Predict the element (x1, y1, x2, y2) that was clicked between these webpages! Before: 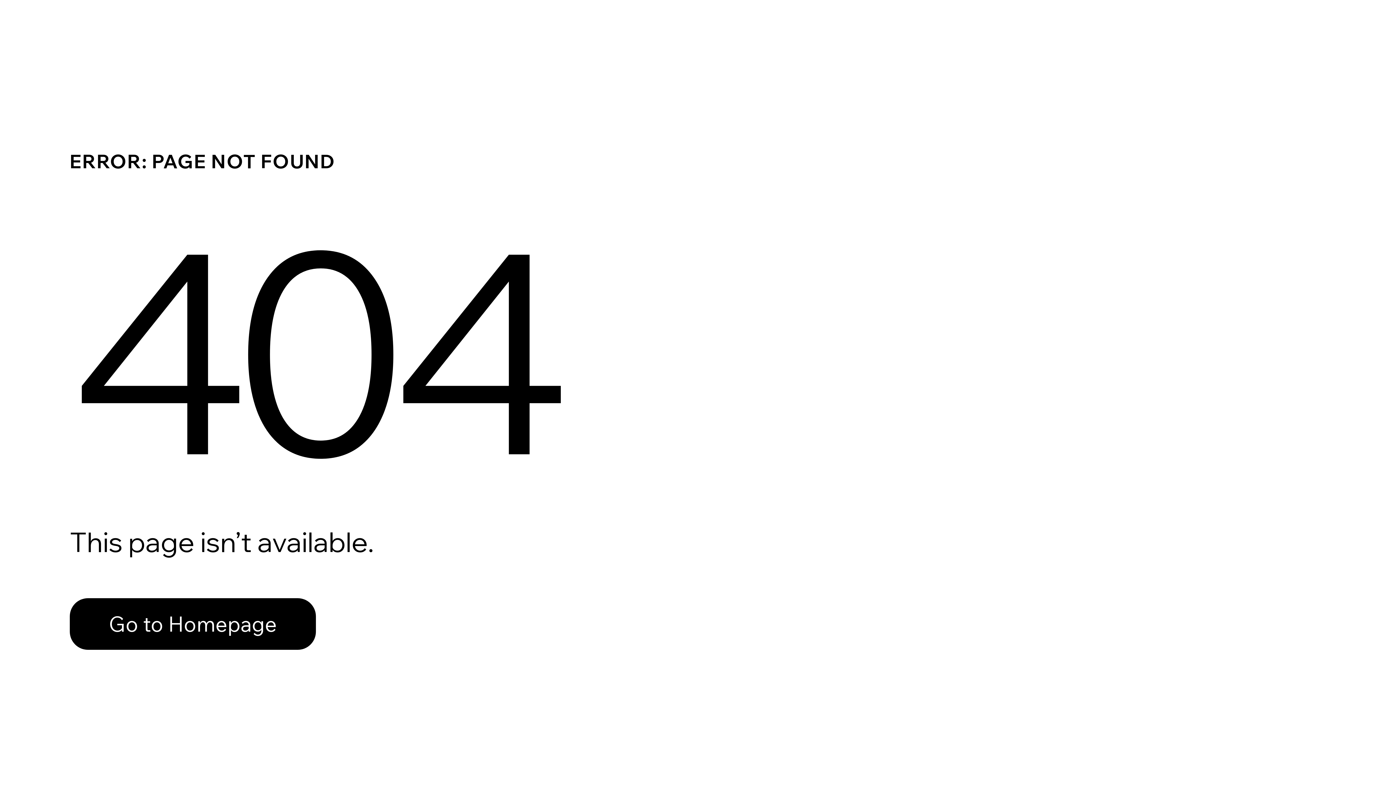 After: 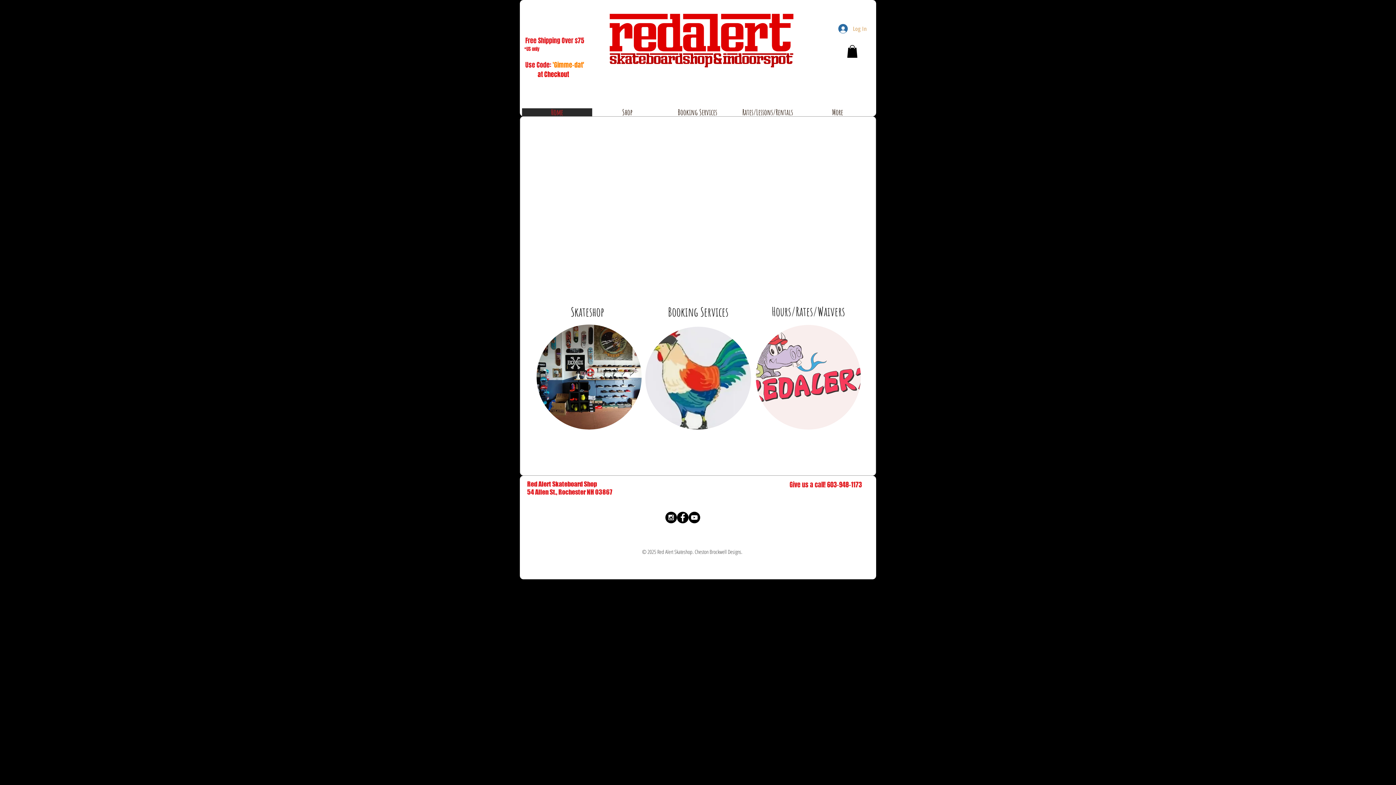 Action: label: Go to Homepage bbox: (69, 582, 768, 659)